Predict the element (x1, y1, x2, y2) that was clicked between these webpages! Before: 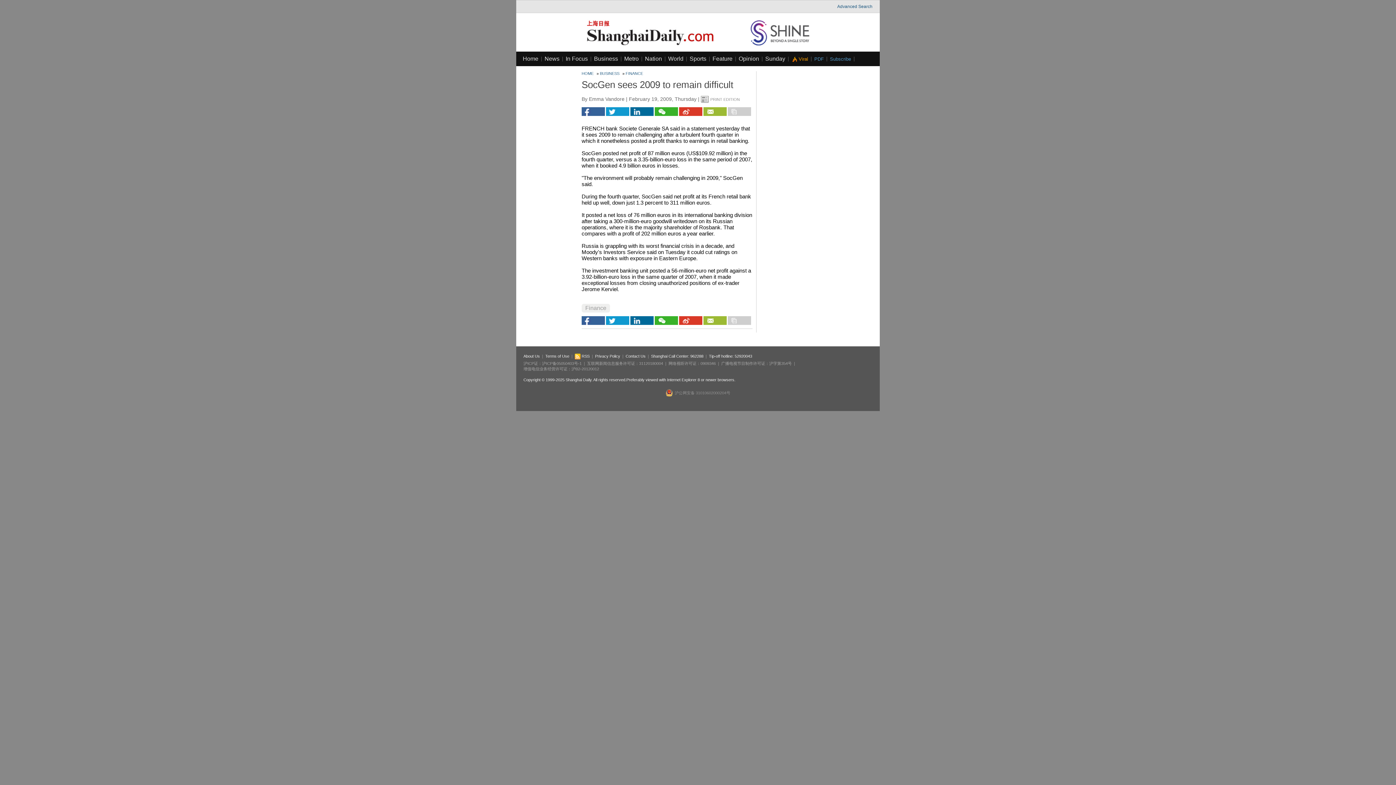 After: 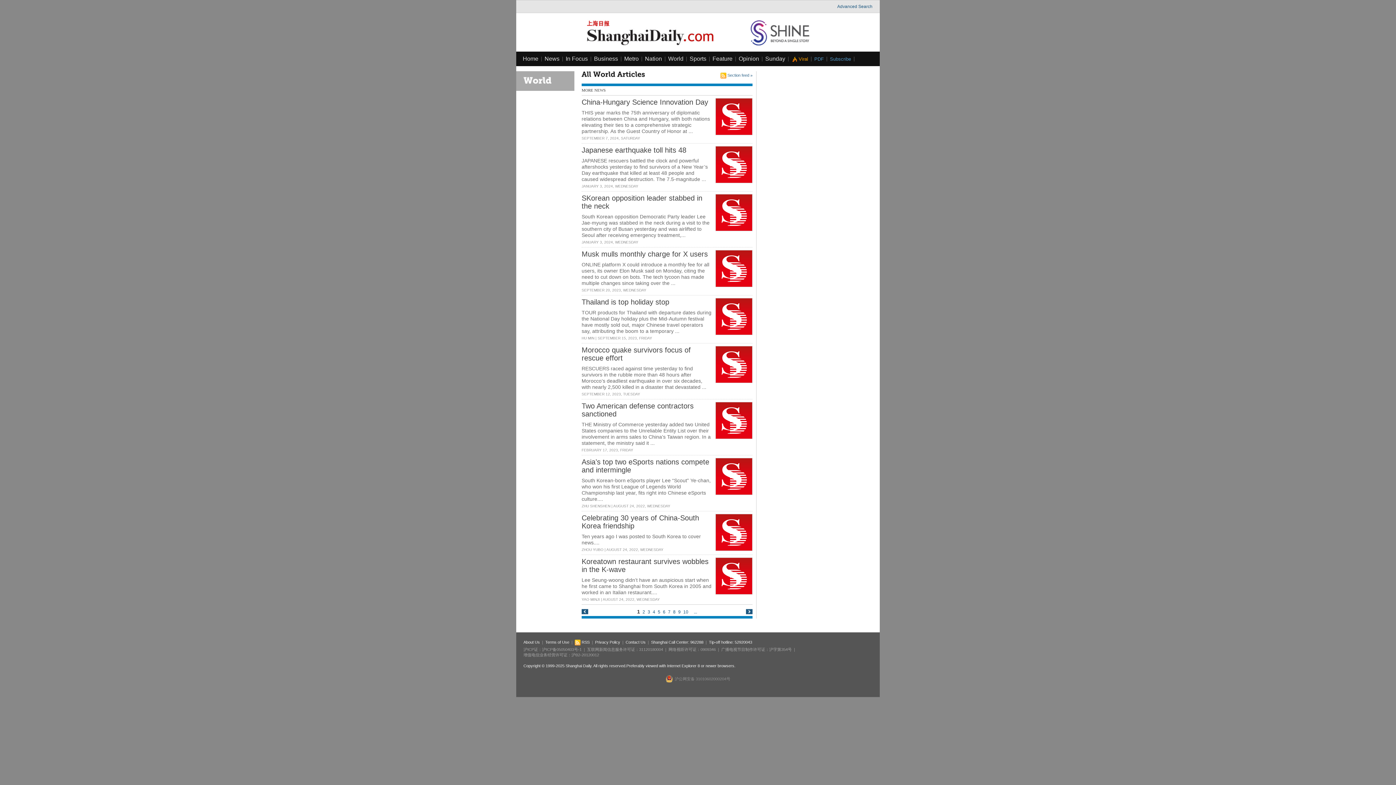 Action: label: World bbox: (668, 55, 683, 61)